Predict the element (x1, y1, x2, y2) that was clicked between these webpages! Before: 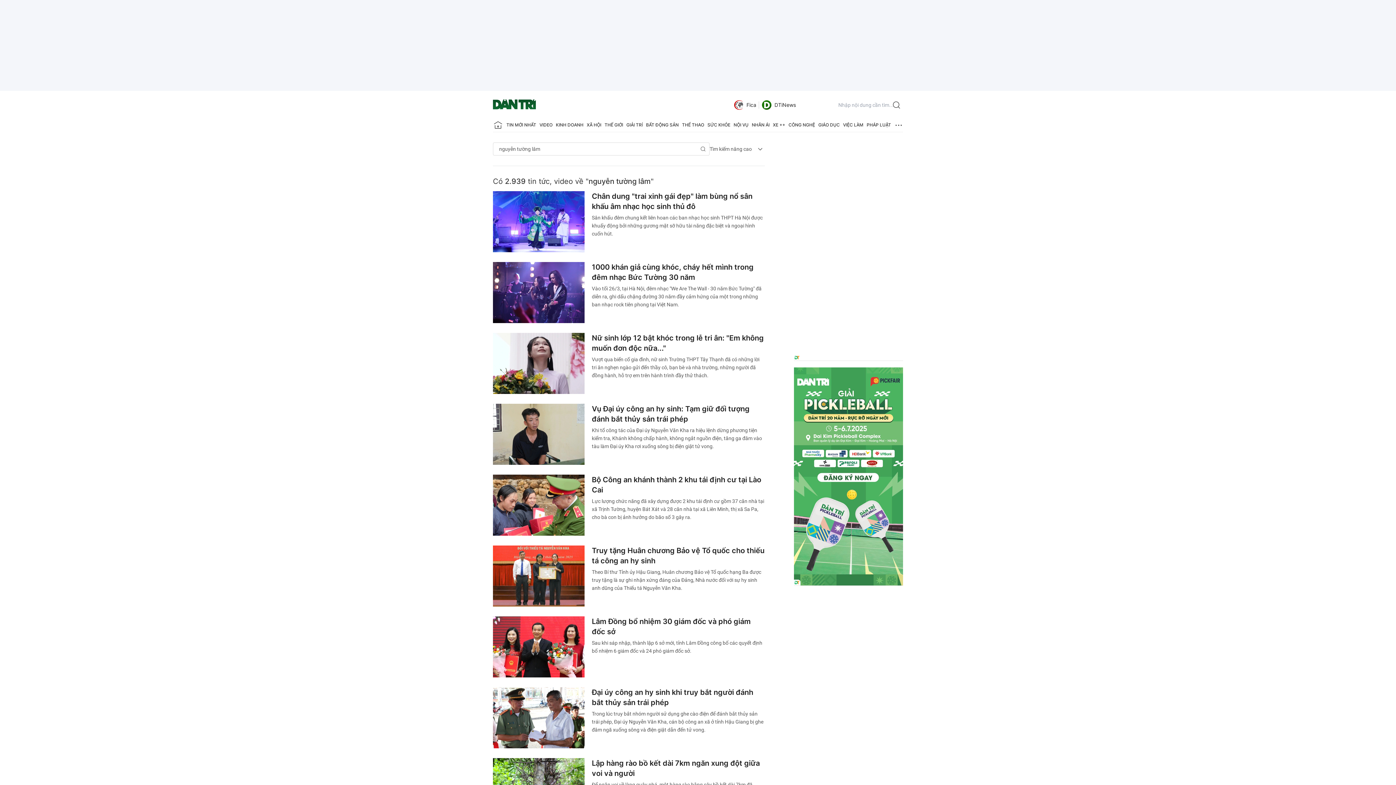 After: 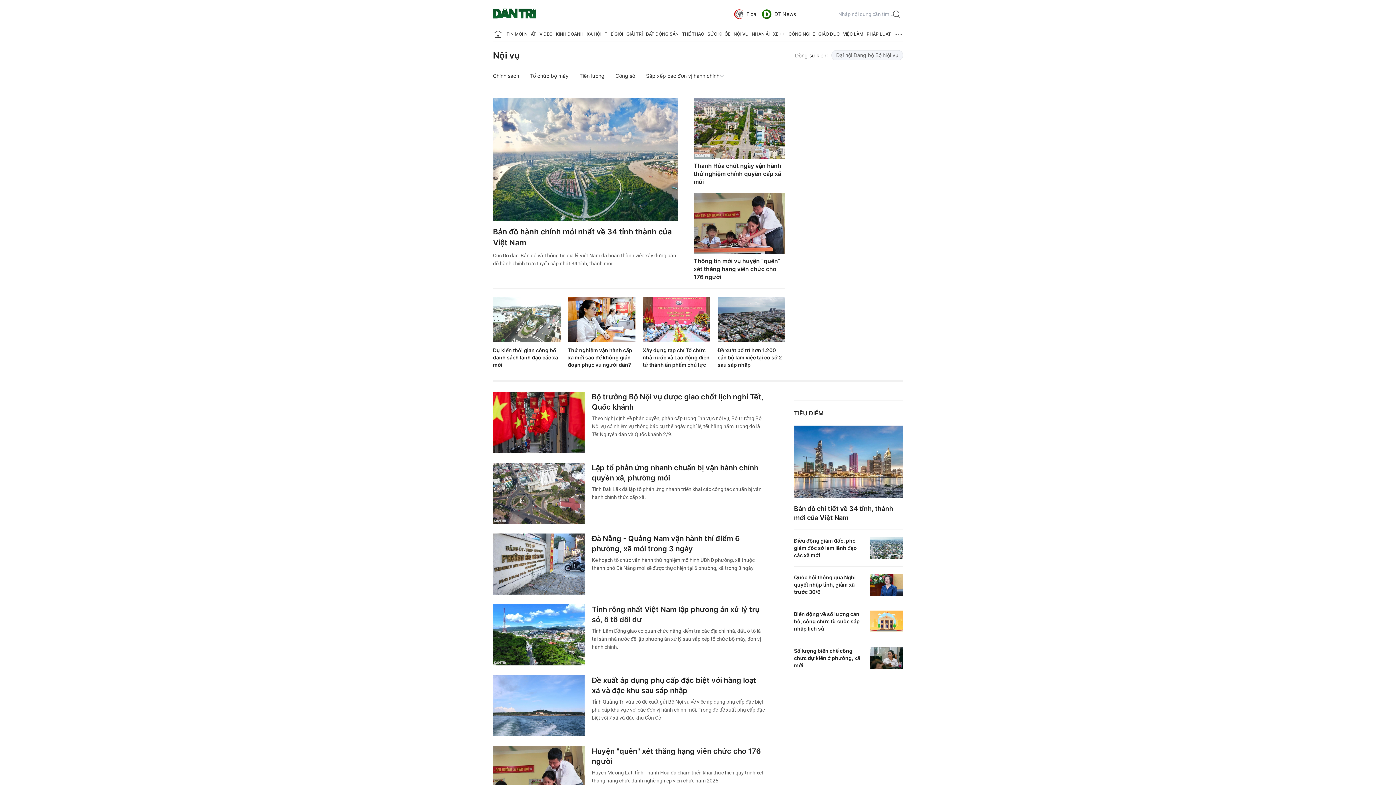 Action: label: NỘI VỤ bbox: (733, 118, 748, 132)